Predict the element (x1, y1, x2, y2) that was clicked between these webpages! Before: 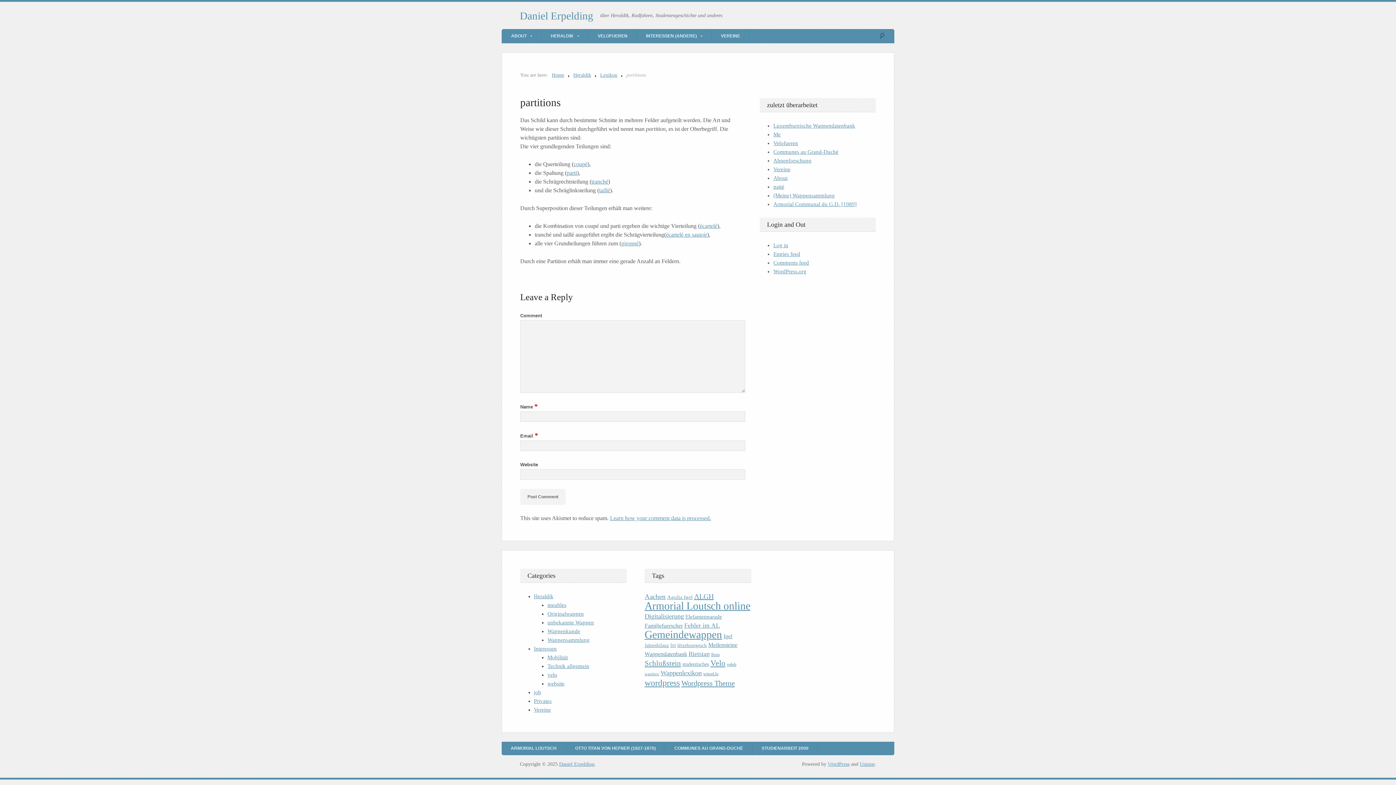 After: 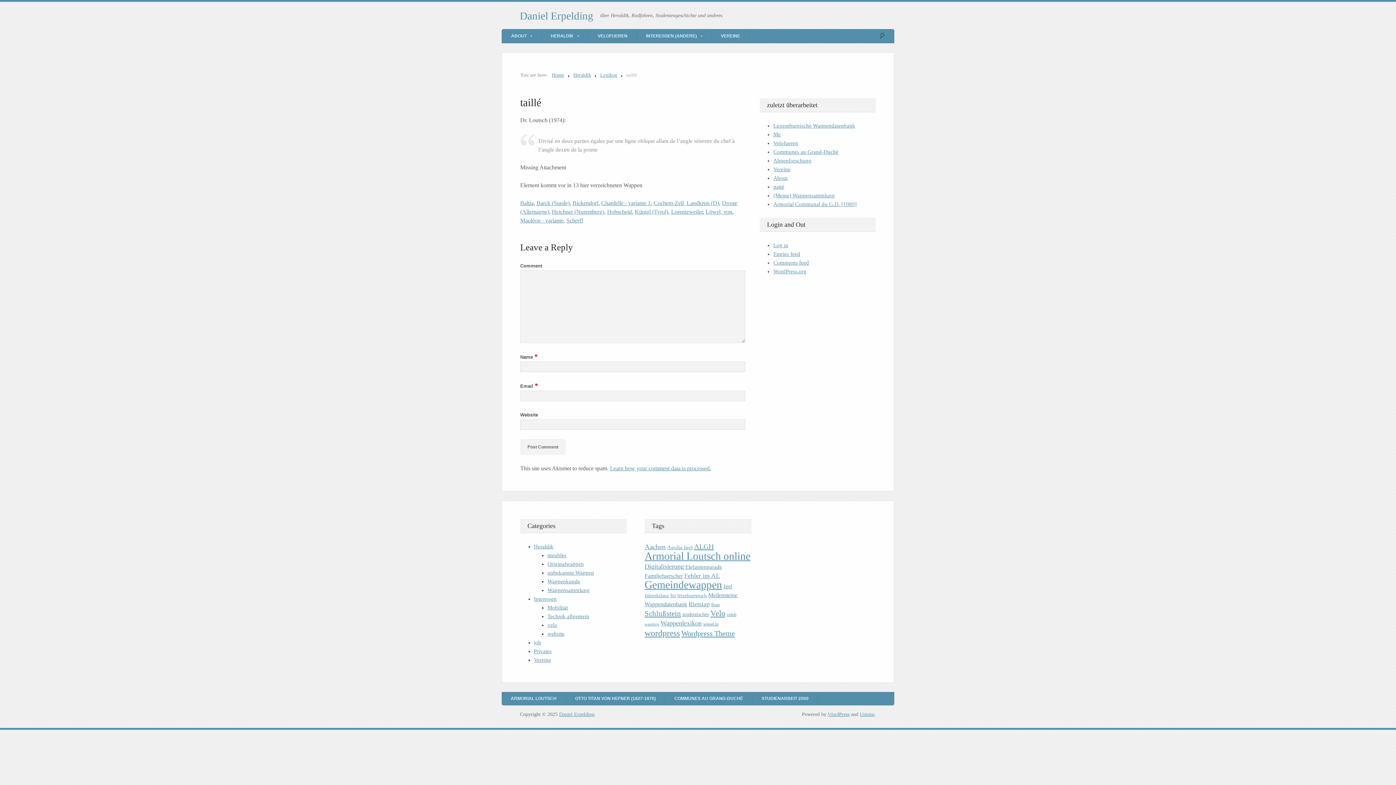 Action: bbox: (599, 187, 610, 193) label: taillé